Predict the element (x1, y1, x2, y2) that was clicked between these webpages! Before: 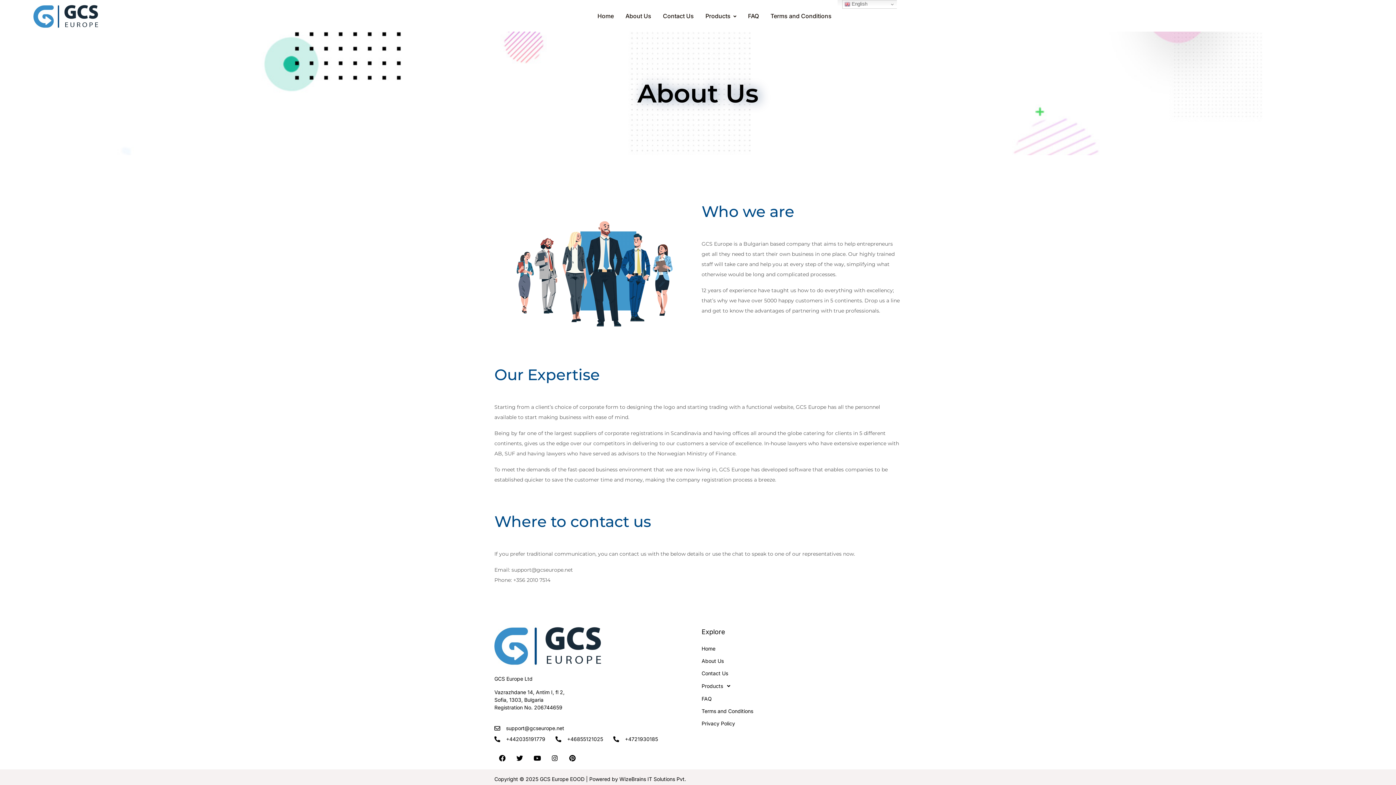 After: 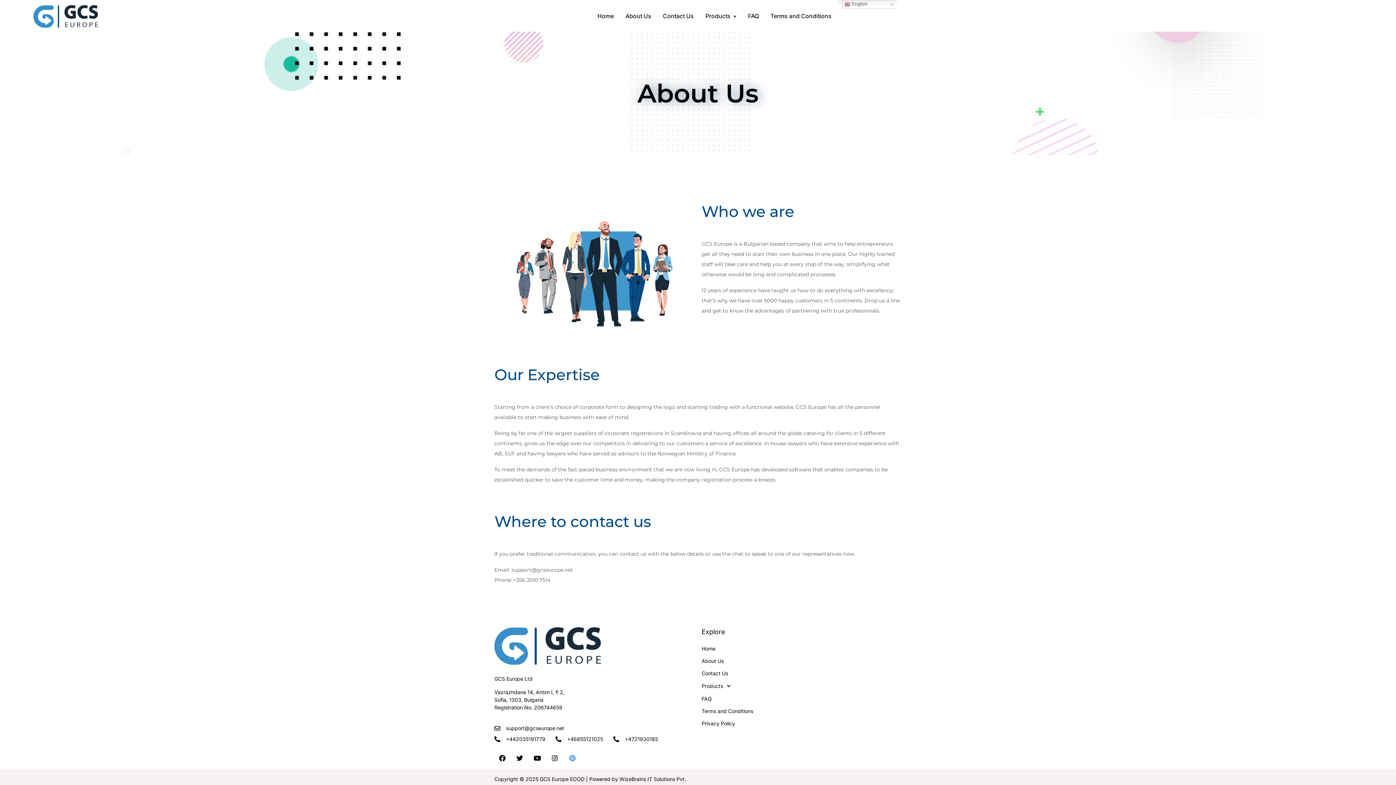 Action: bbox: (564, 750, 580, 766) label: Pinterest